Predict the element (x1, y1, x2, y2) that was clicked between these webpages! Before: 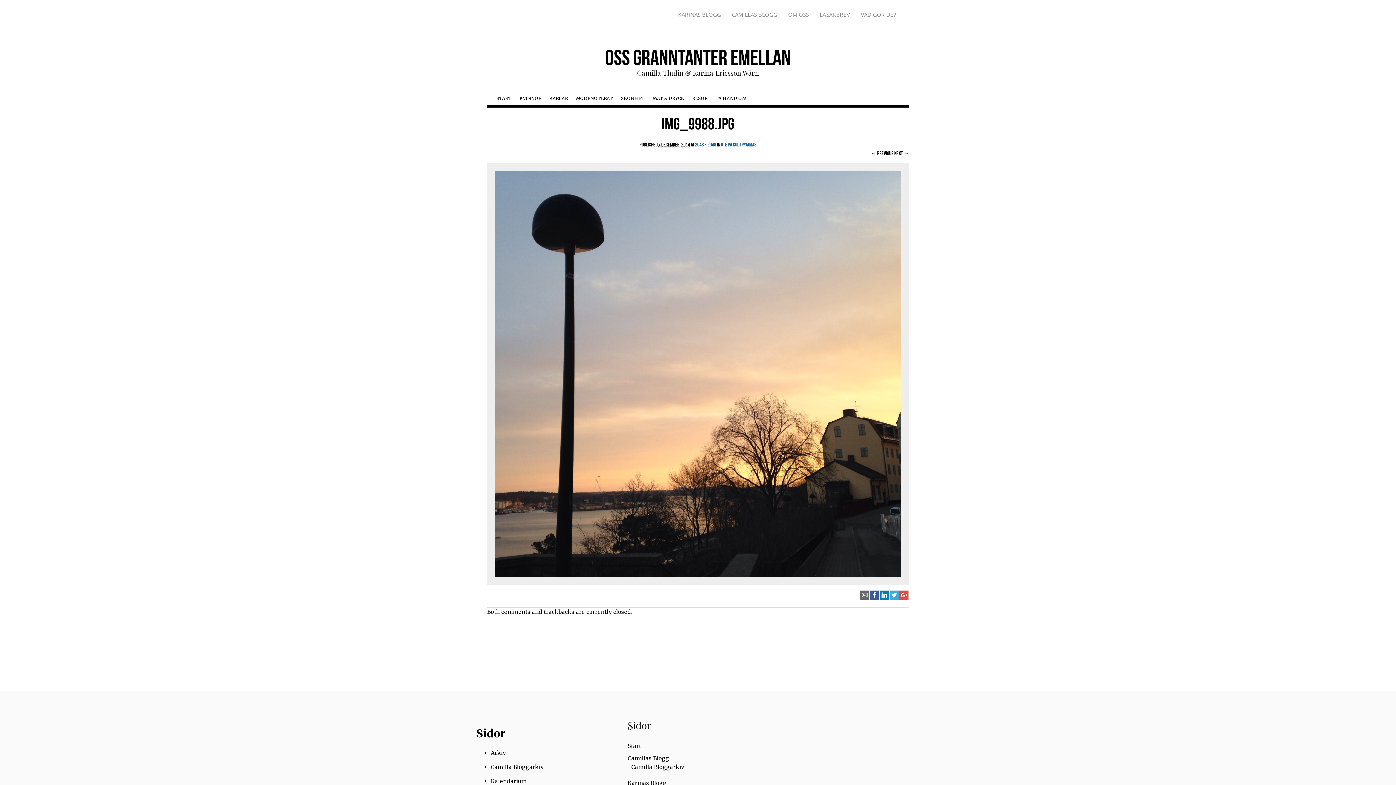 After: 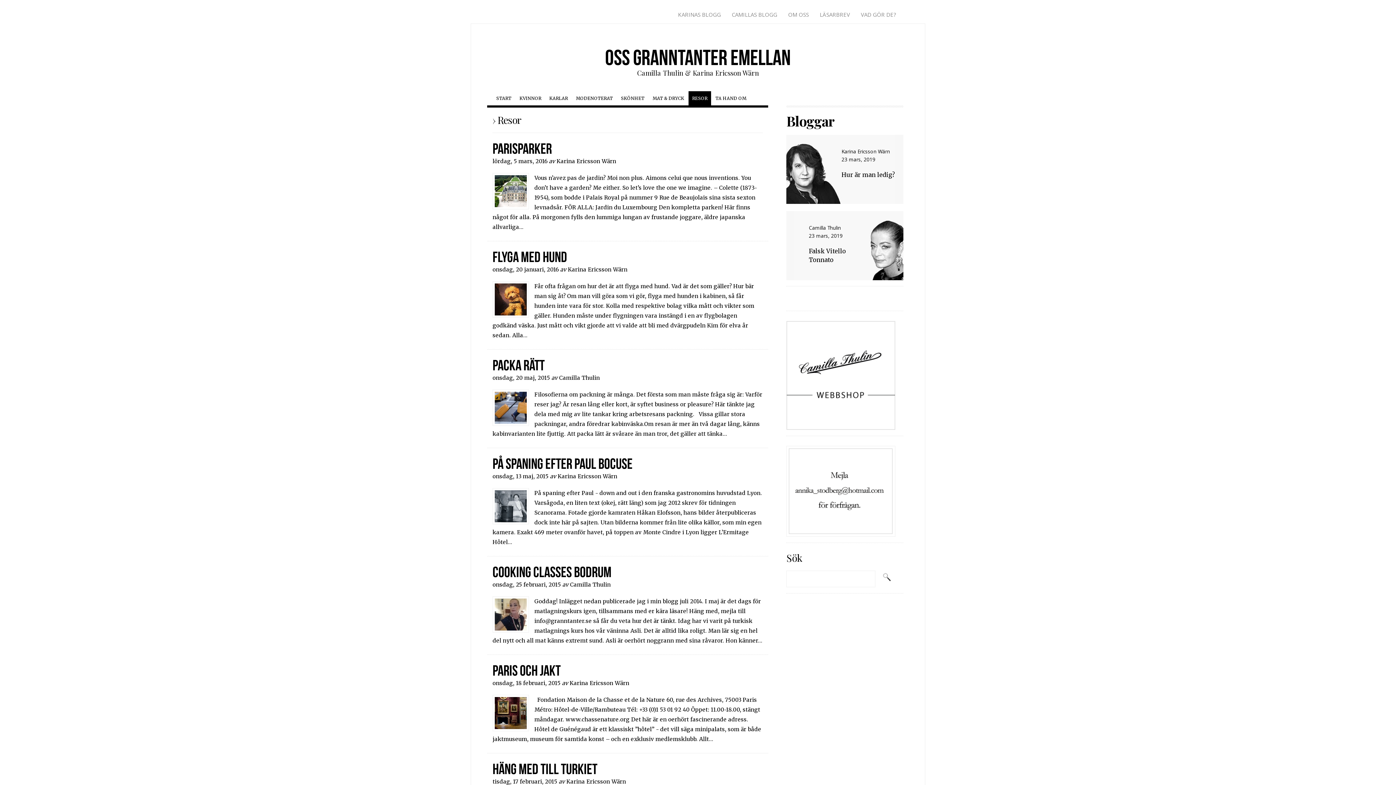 Action: bbox: (688, 91, 711, 105) label: RESOR